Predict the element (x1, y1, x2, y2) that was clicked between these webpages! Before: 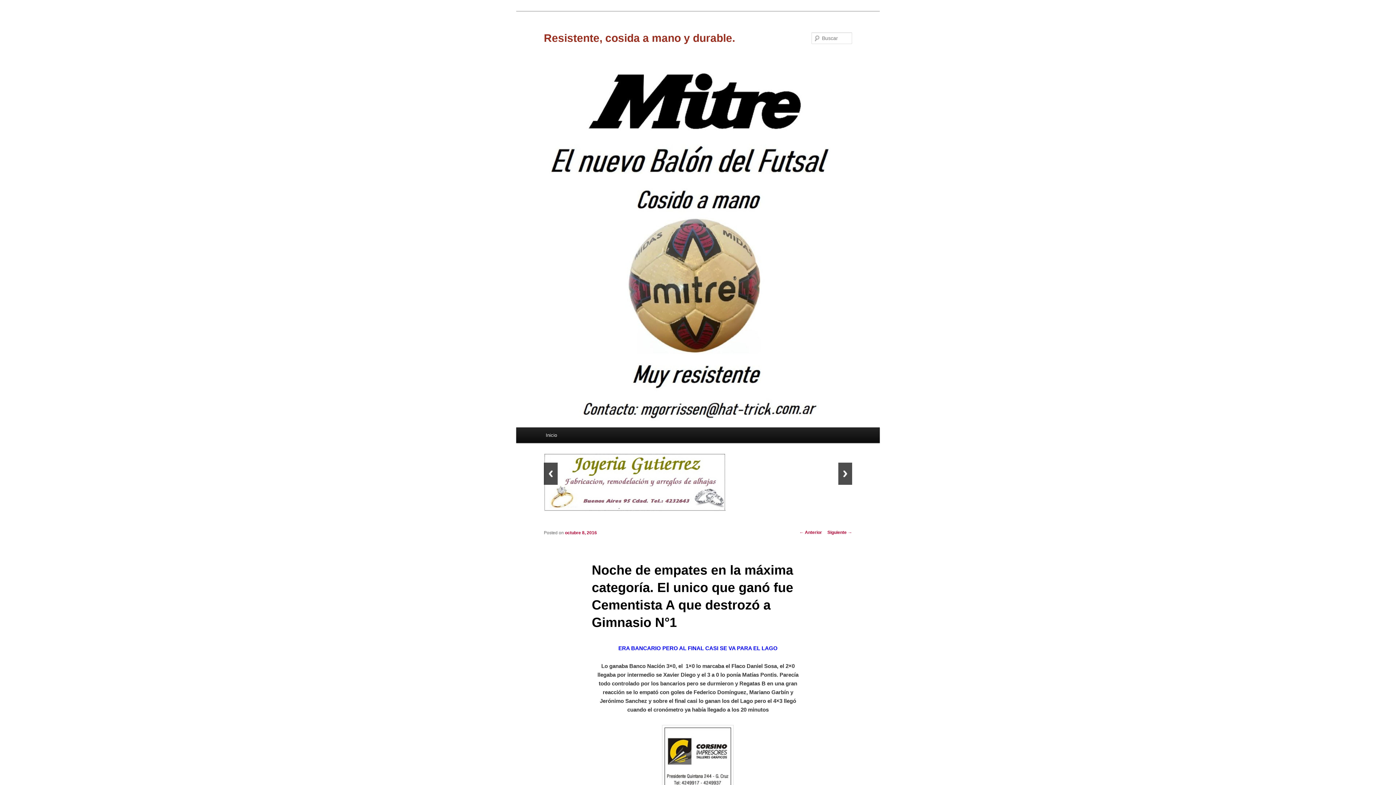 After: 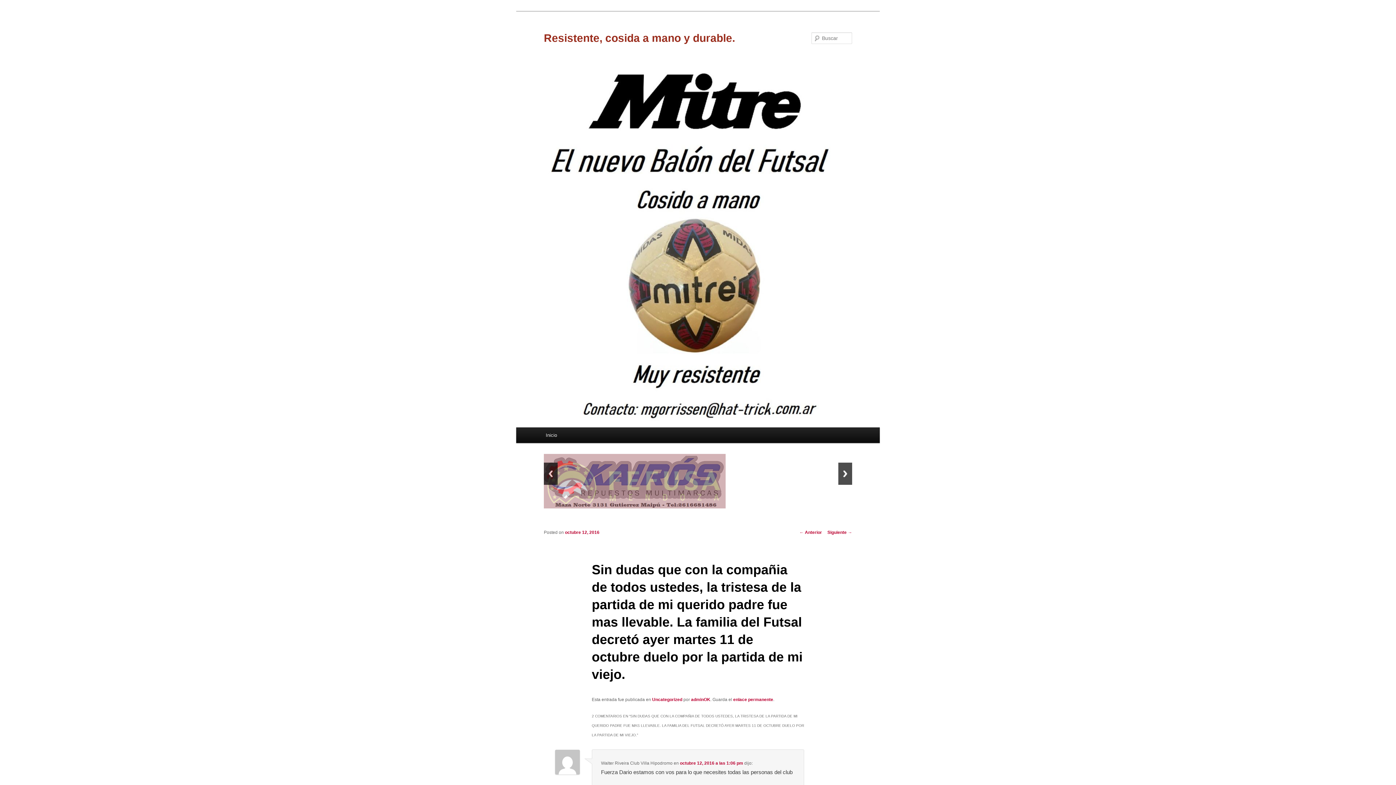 Action: bbox: (827, 530, 852, 535) label: Siguiente →